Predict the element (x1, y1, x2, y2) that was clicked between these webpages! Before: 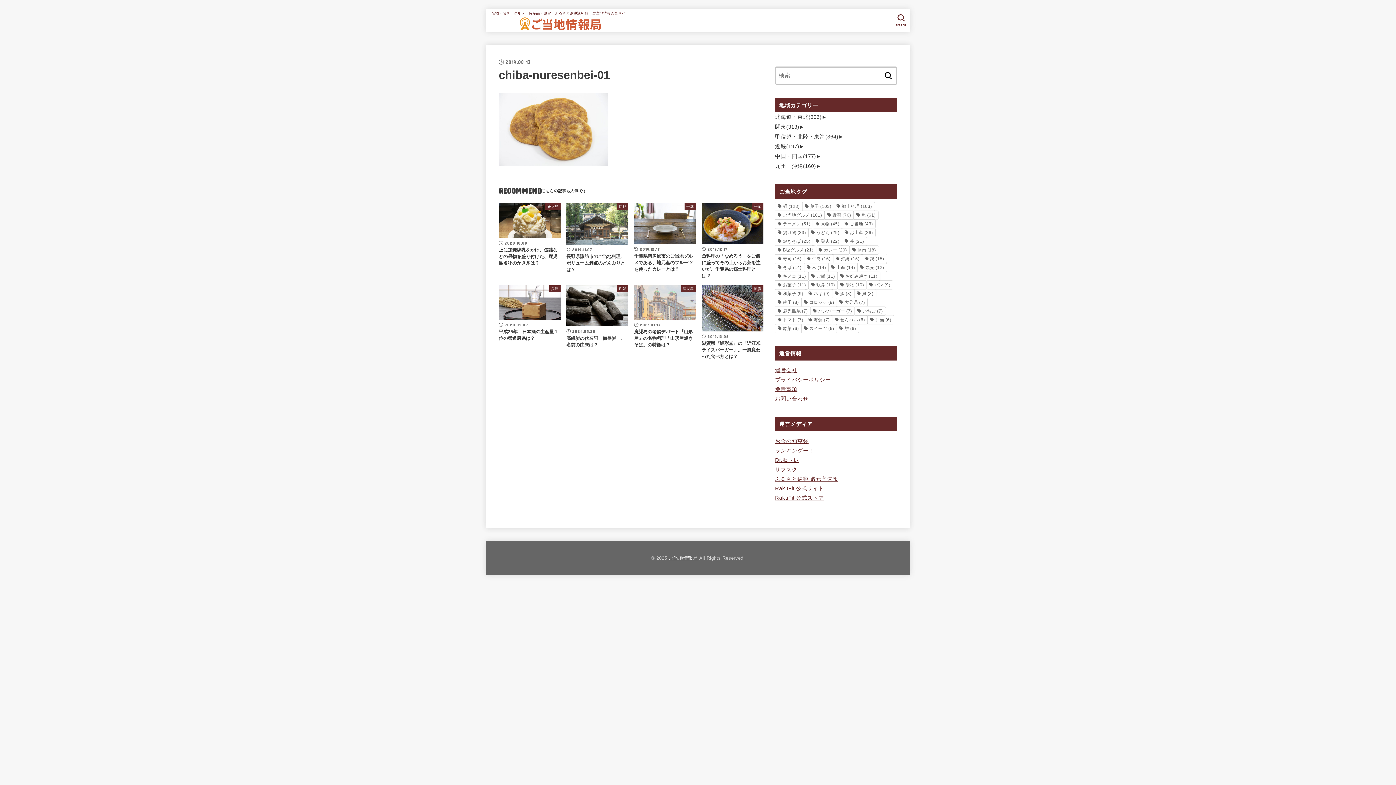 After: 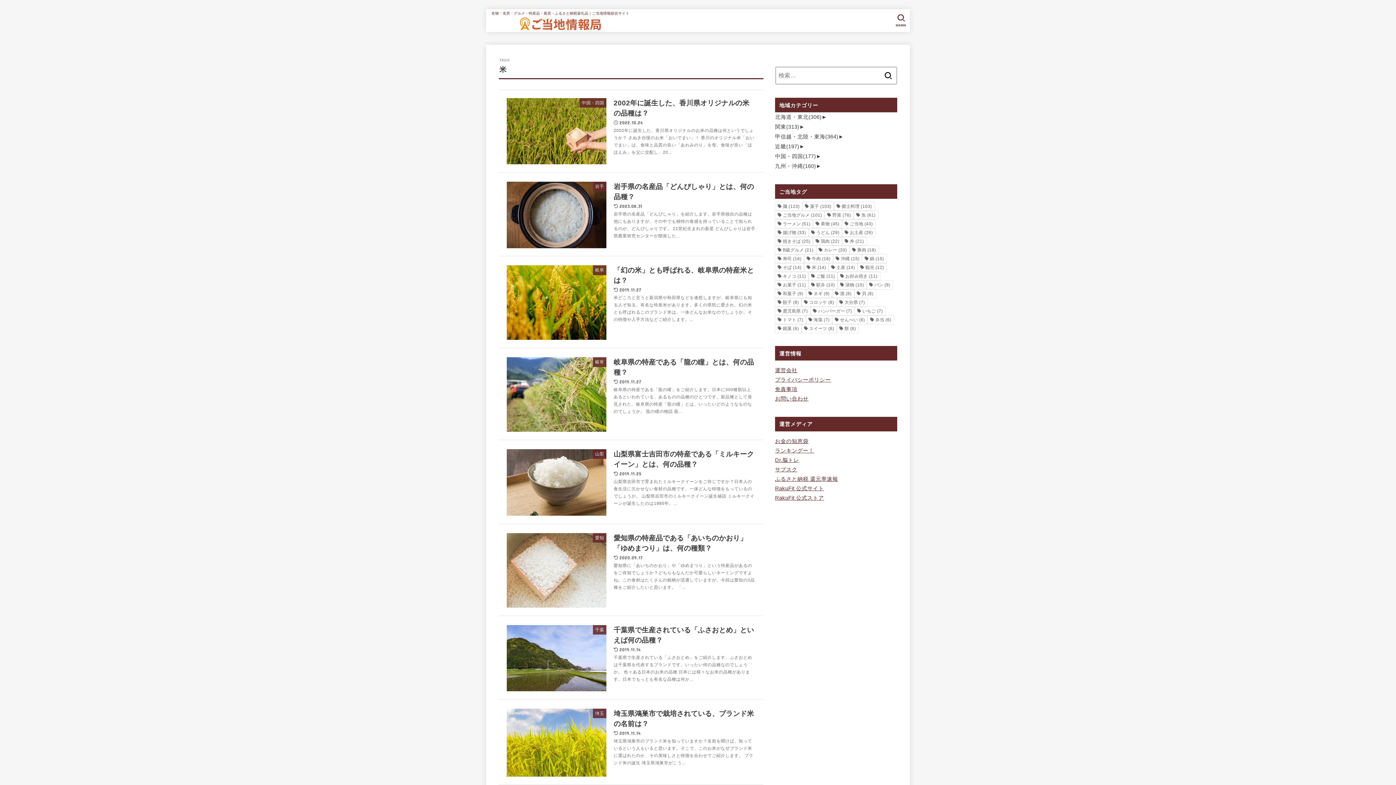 Action: bbox: (804, 263, 828, 271) label: 米 (14個の項目)